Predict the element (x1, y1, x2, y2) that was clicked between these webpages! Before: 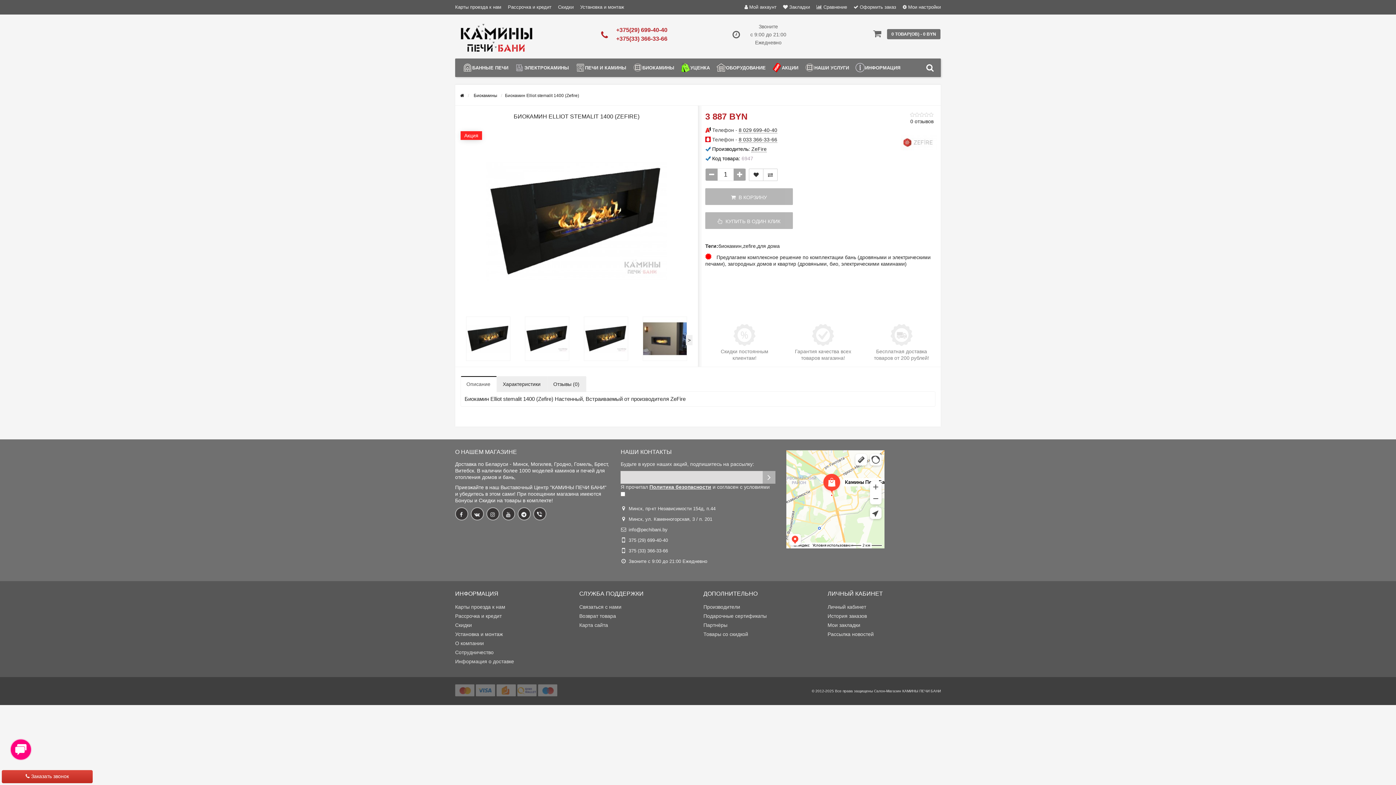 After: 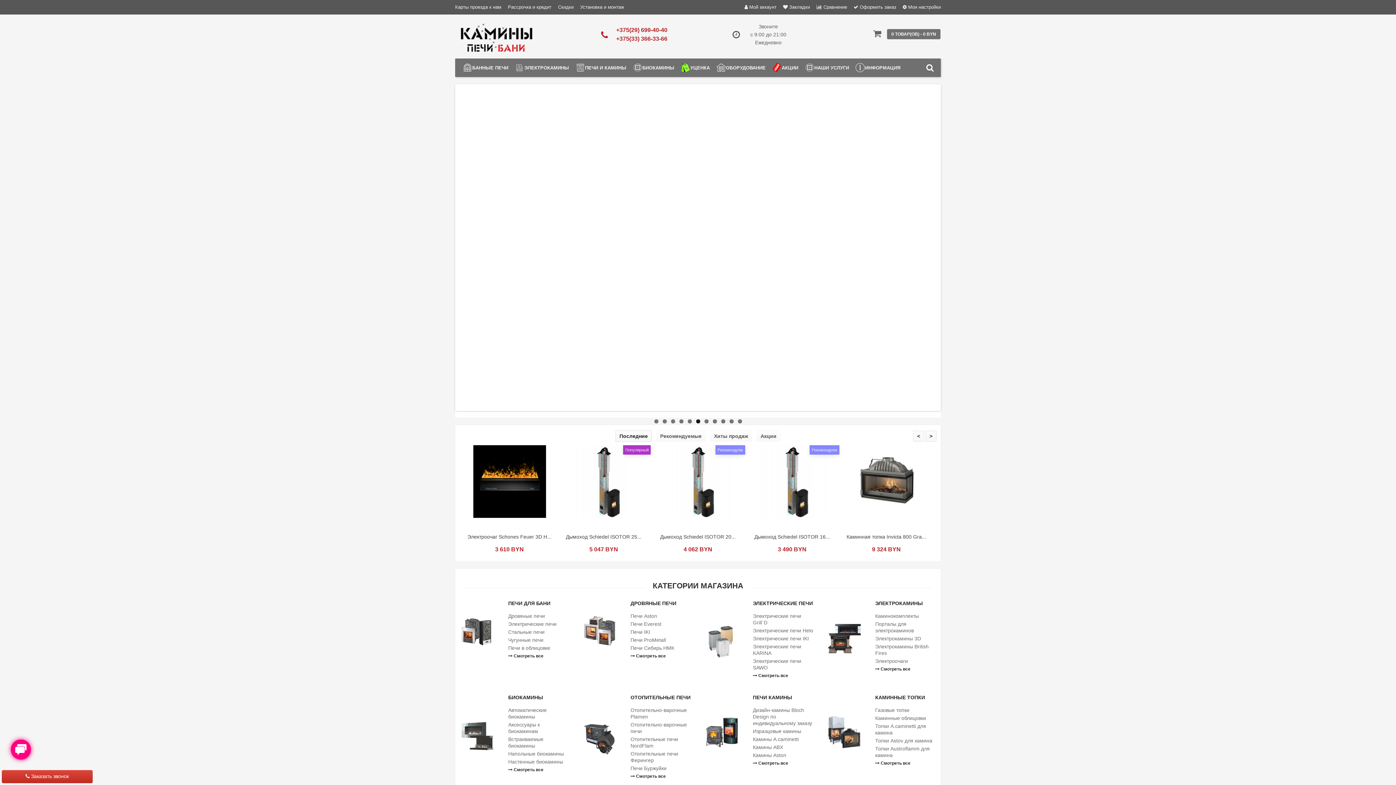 Action: label: Салон-Магазин КАМИНЫ ПЕЧИ БАНИ bbox: (874, 689, 941, 693)